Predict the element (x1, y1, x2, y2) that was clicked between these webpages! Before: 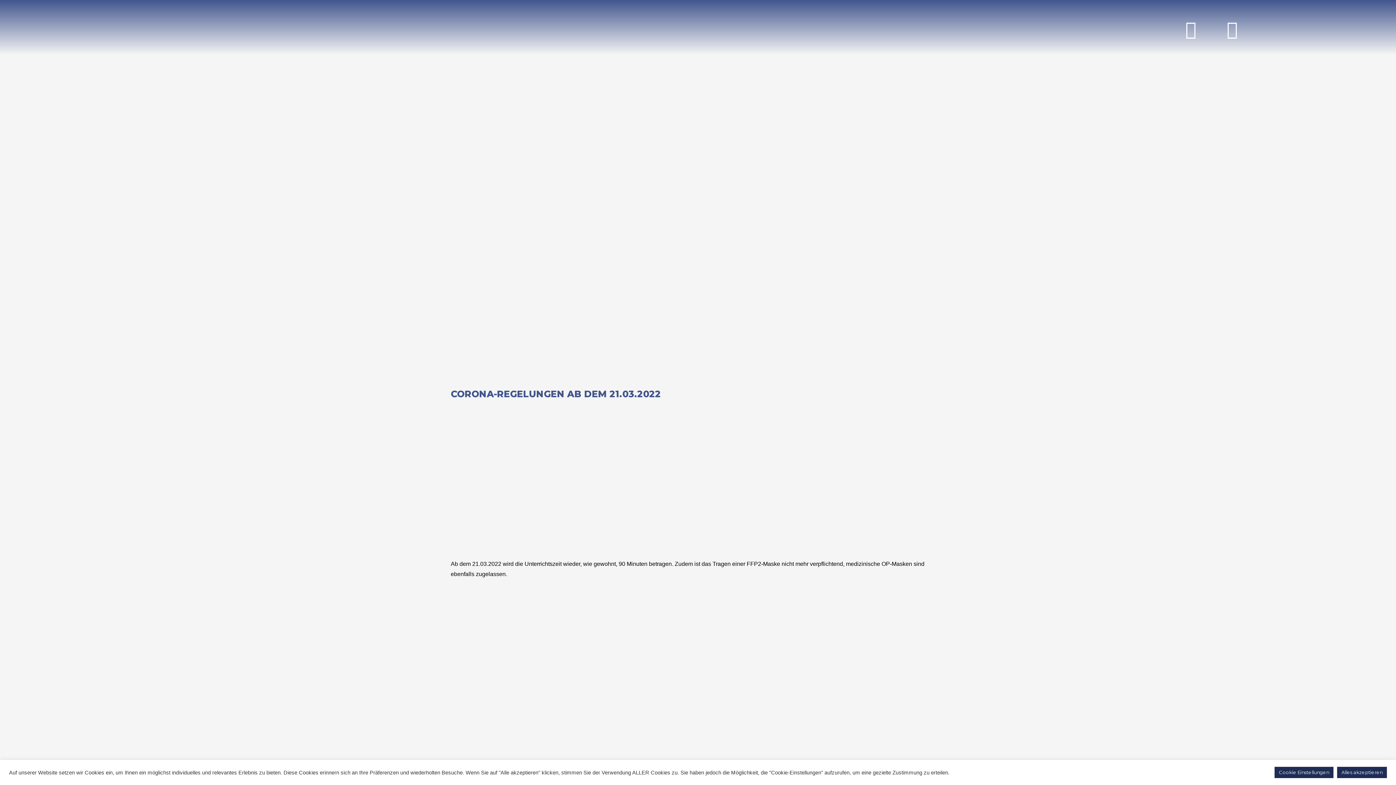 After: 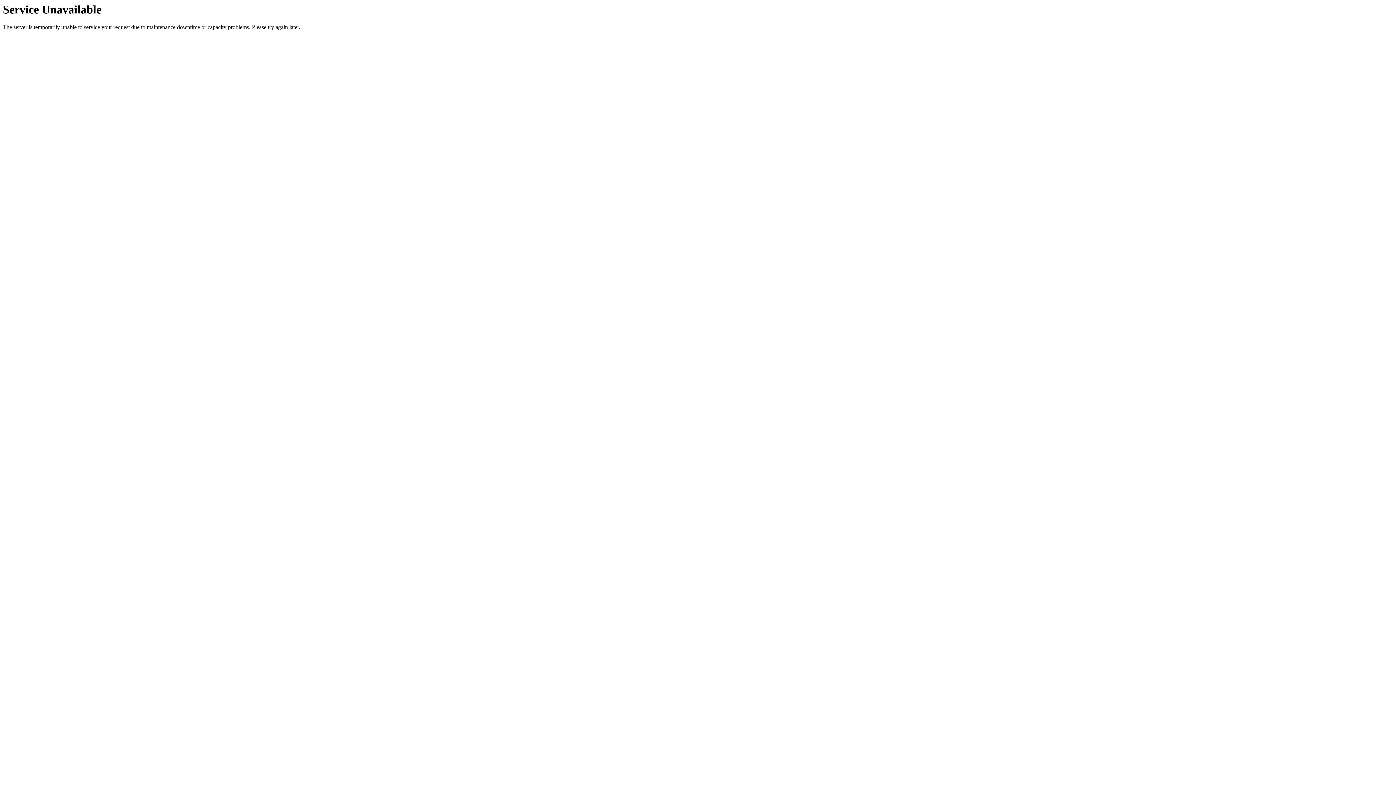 Action: bbox: (698, 623, 956, 640) label: Impressum